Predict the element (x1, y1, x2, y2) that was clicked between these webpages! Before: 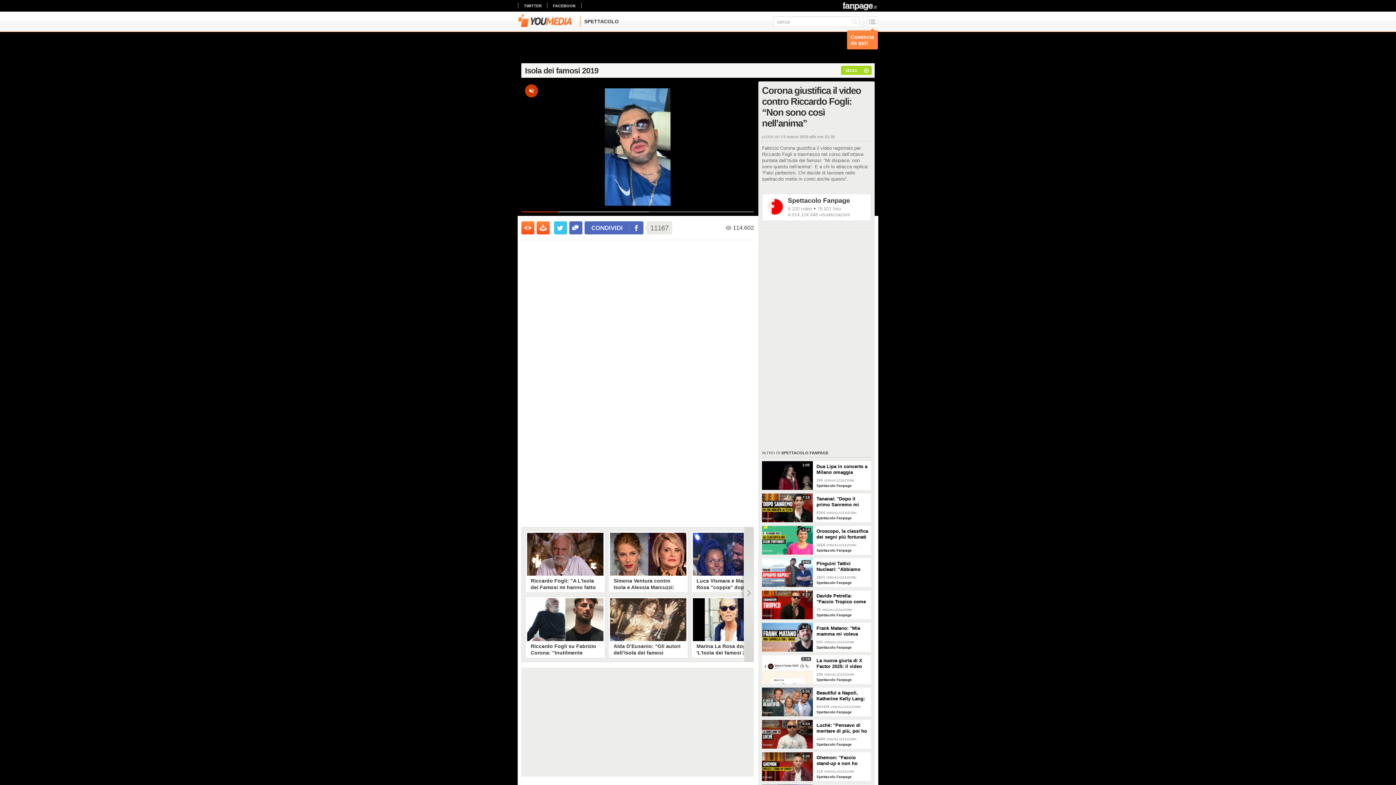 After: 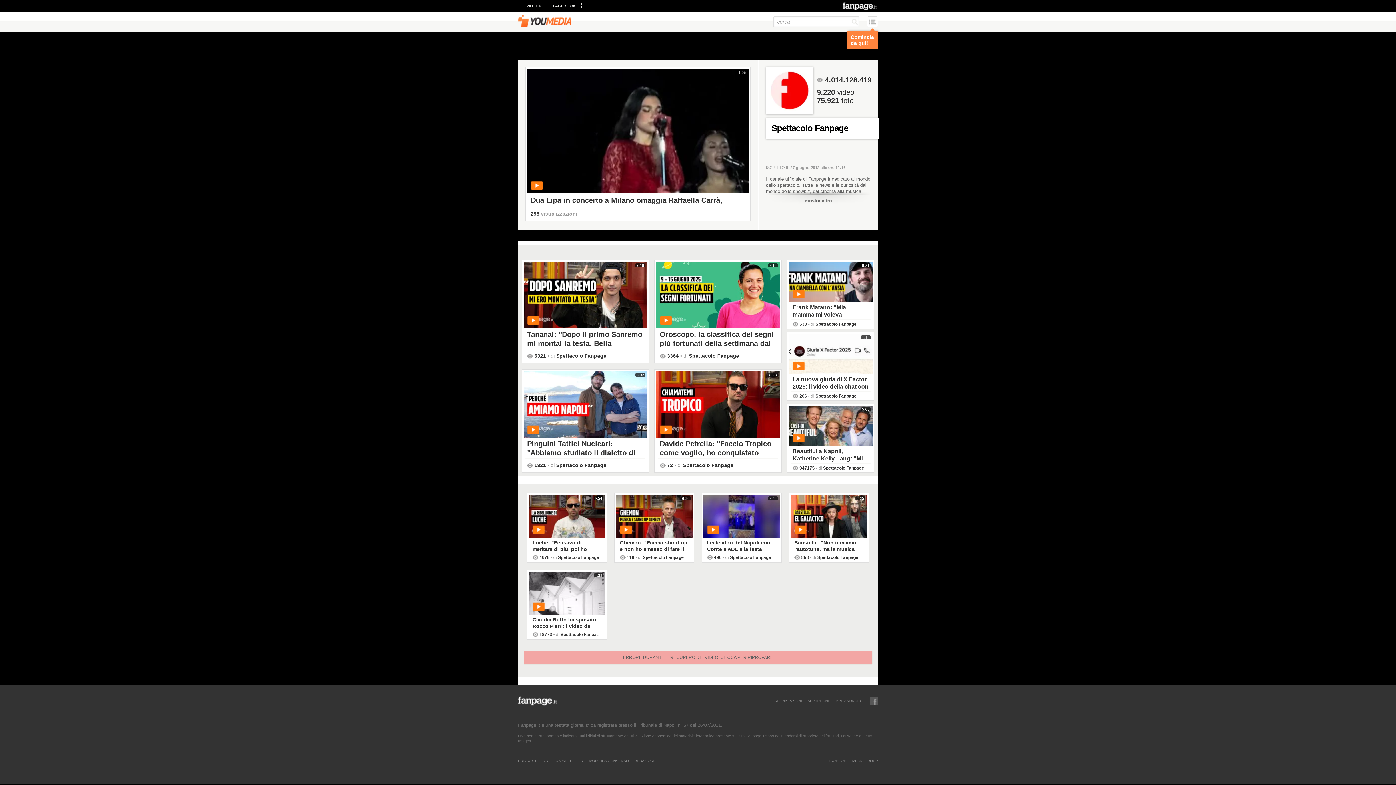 Action: bbox: (788, 197, 867, 204) label: Spettacolo Fanpage